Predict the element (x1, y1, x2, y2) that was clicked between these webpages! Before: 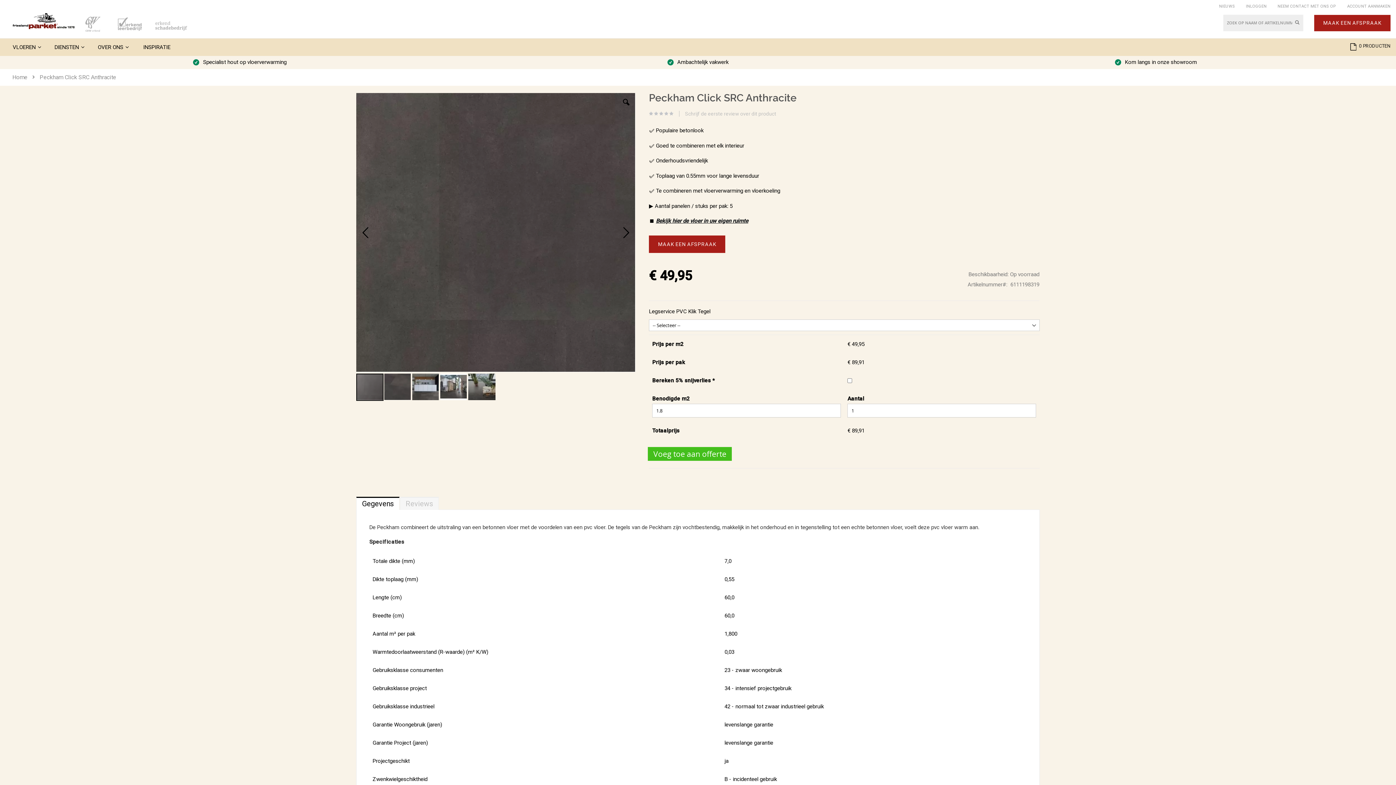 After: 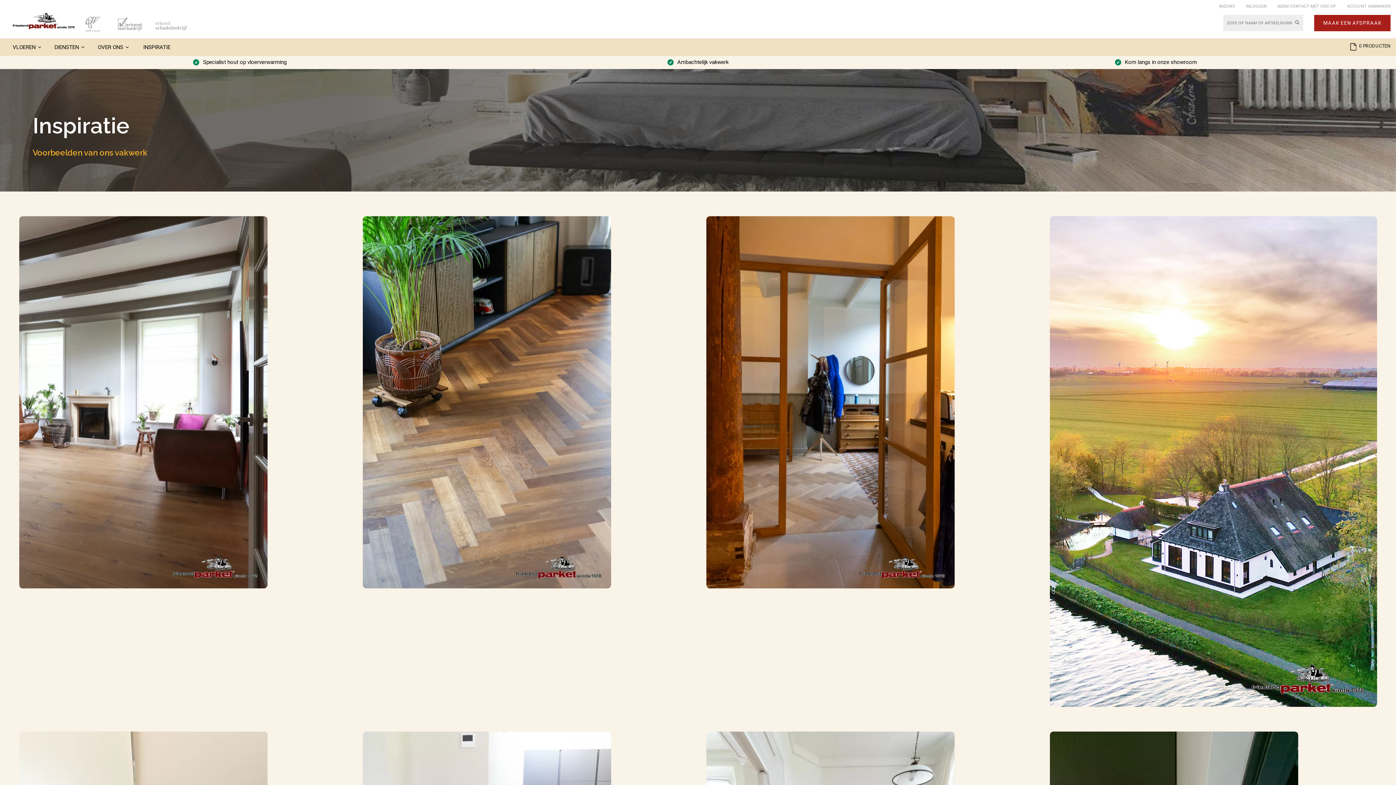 Action: bbox: (138, 38, 174, 55) label: INSPIRATIE